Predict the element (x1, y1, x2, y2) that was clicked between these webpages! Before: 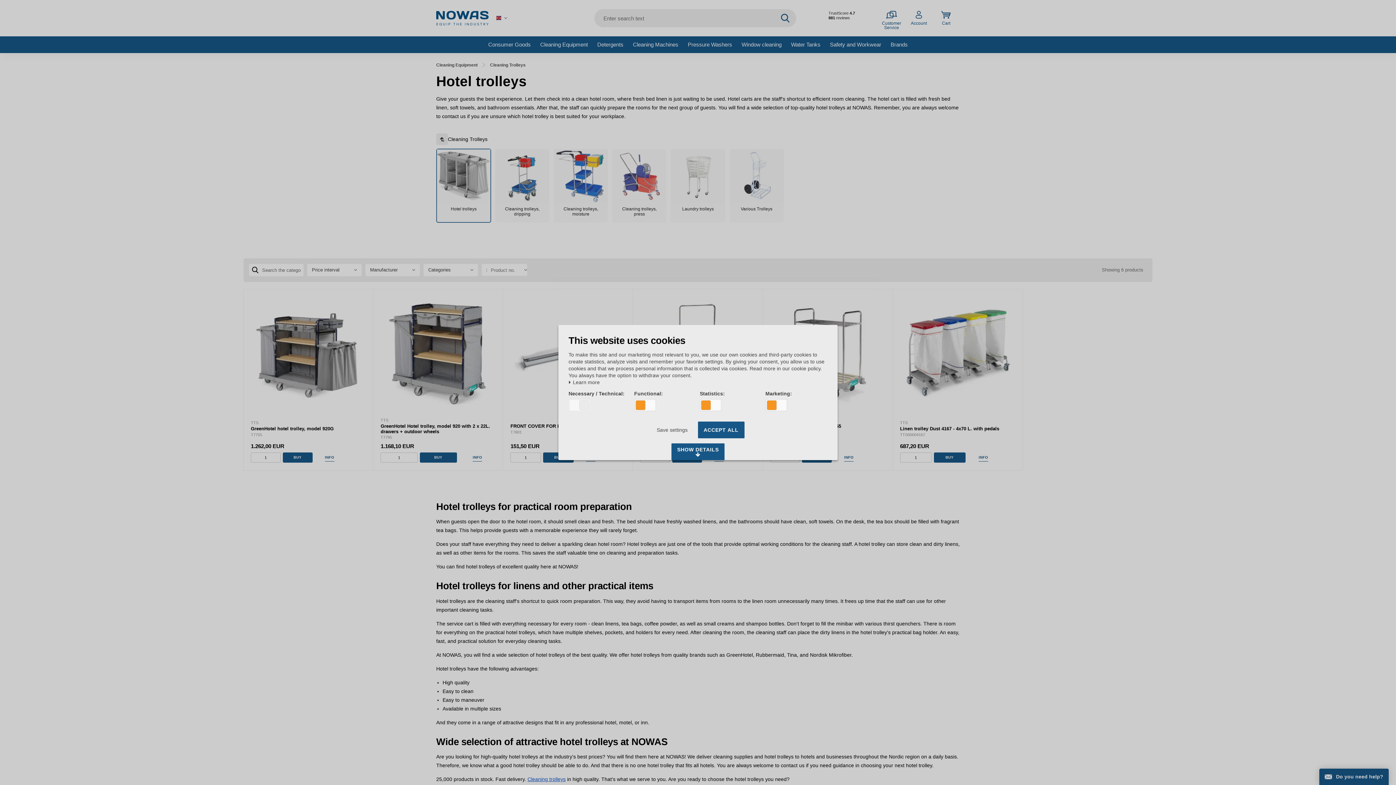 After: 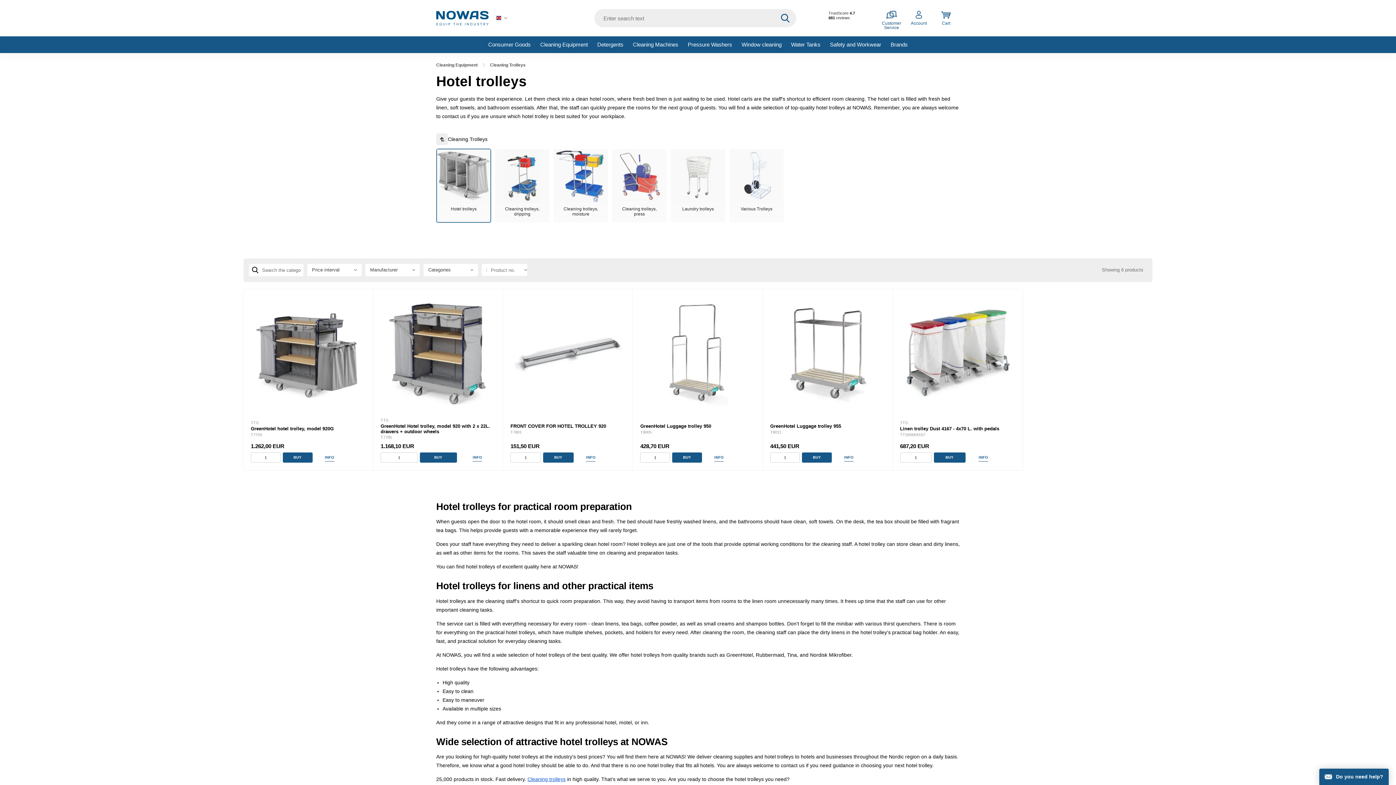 Action: bbox: (651, 421, 692, 438) label: Save settings